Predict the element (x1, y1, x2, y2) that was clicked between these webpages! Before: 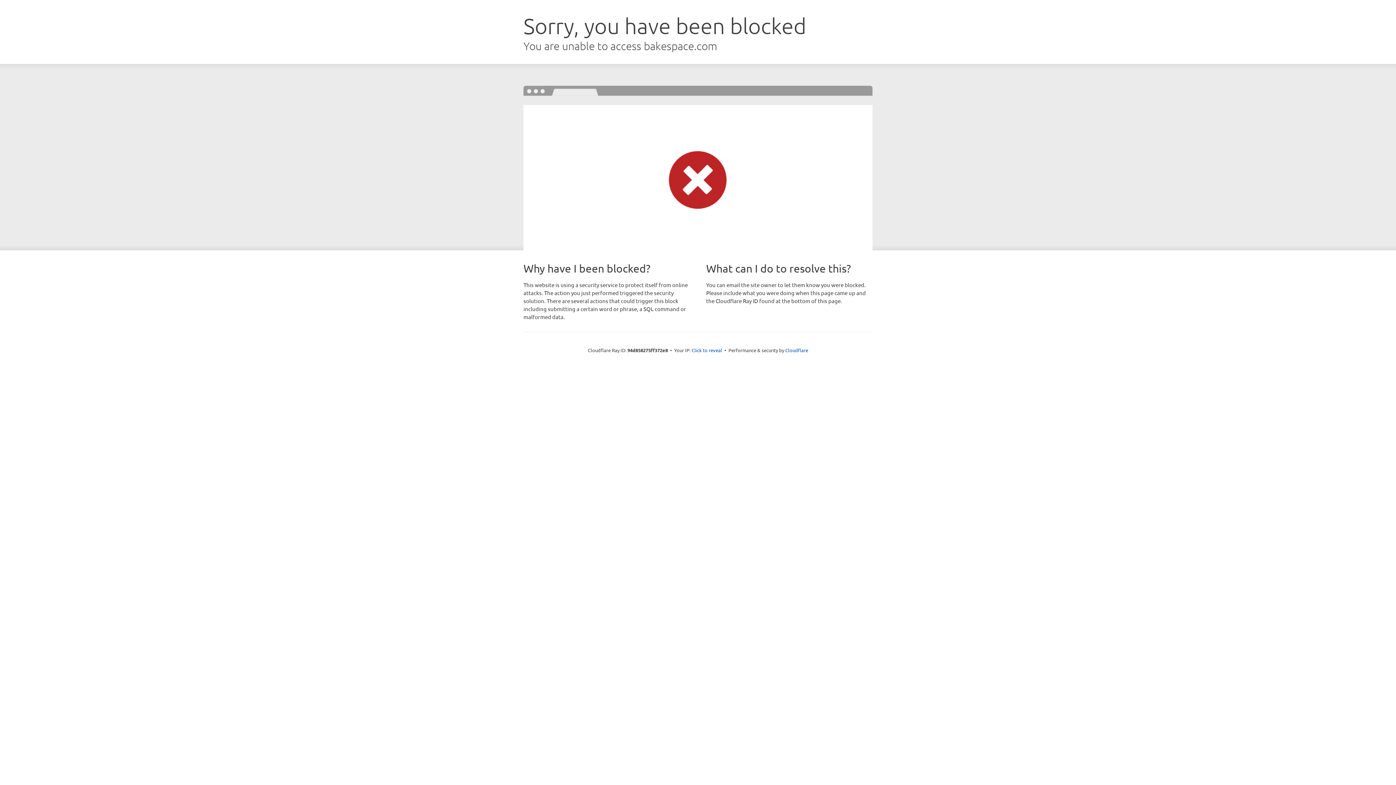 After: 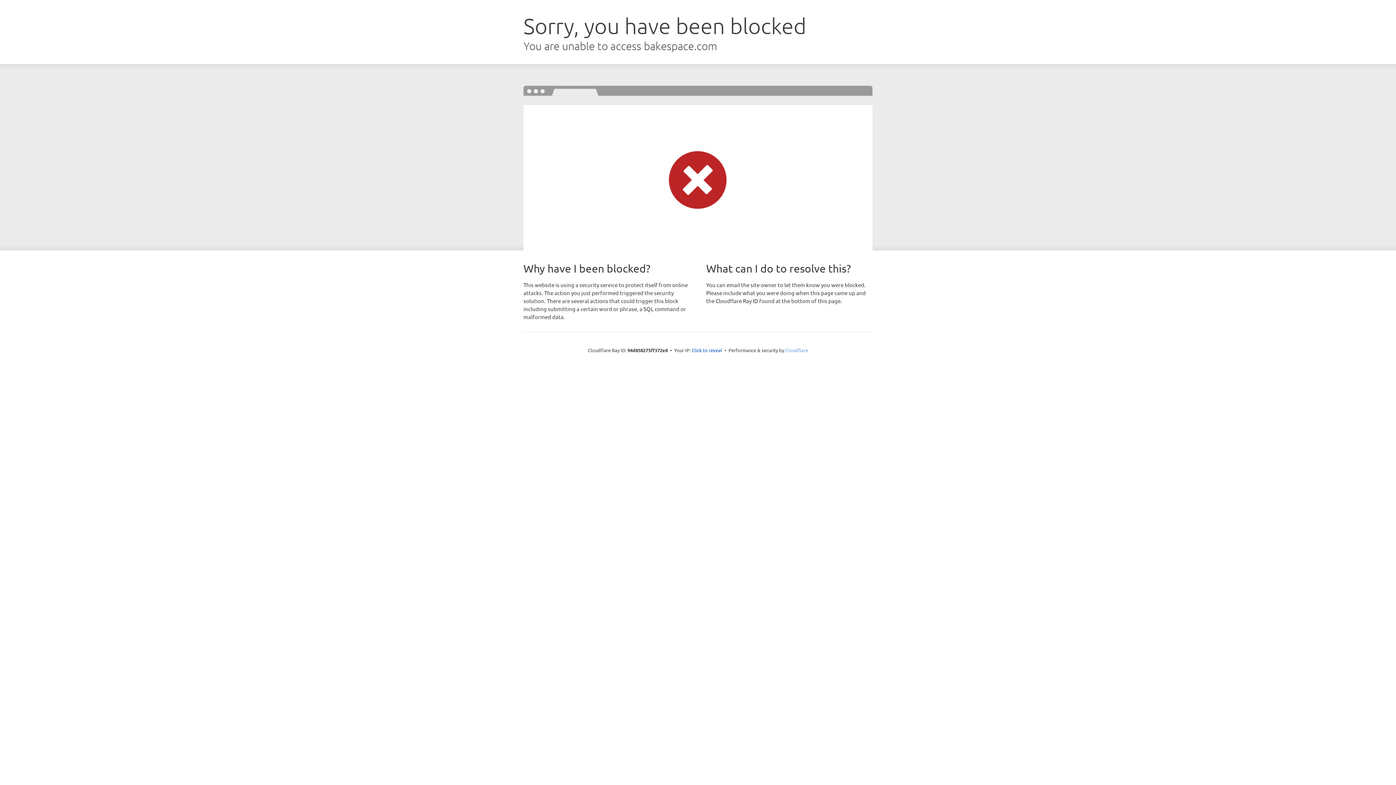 Action: label: Cloudflare bbox: (785, 347, 808, 353)